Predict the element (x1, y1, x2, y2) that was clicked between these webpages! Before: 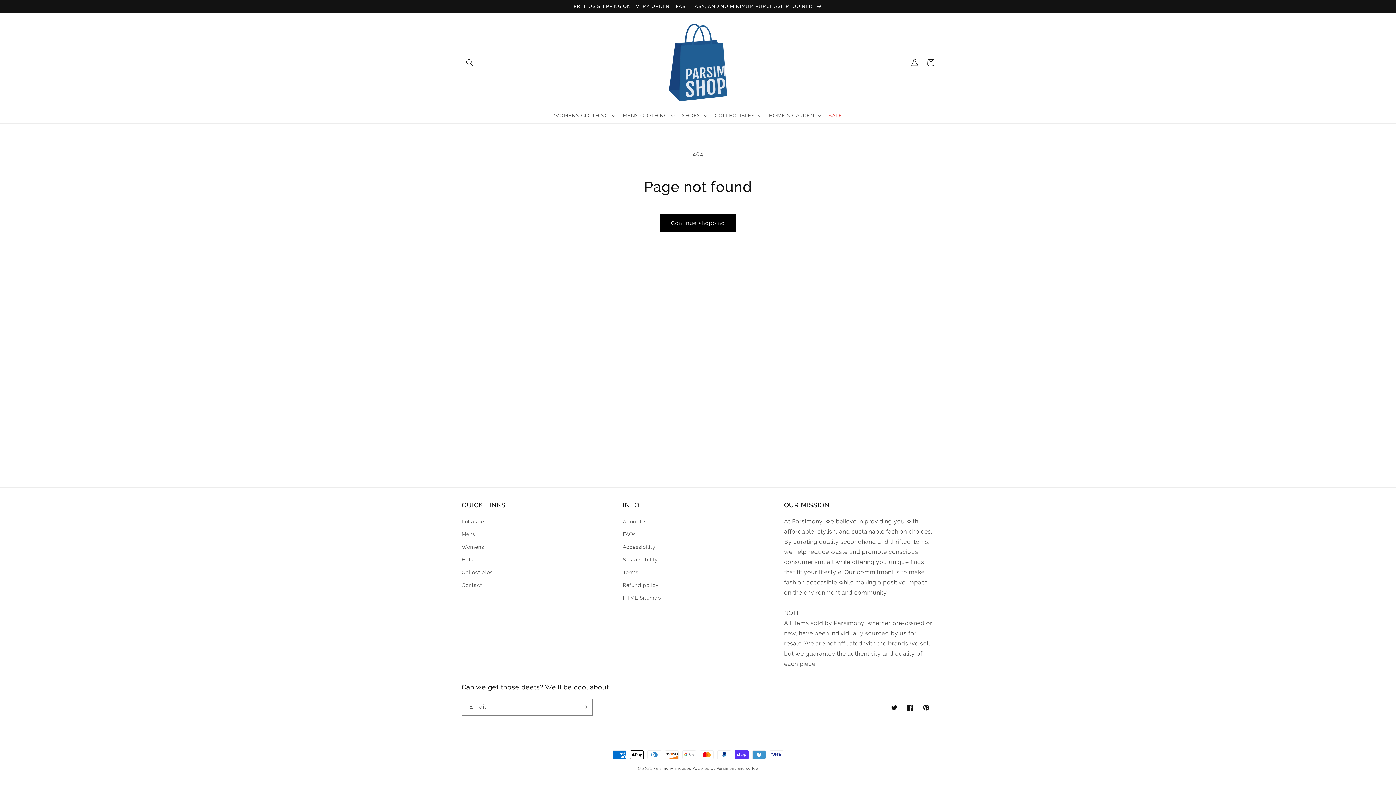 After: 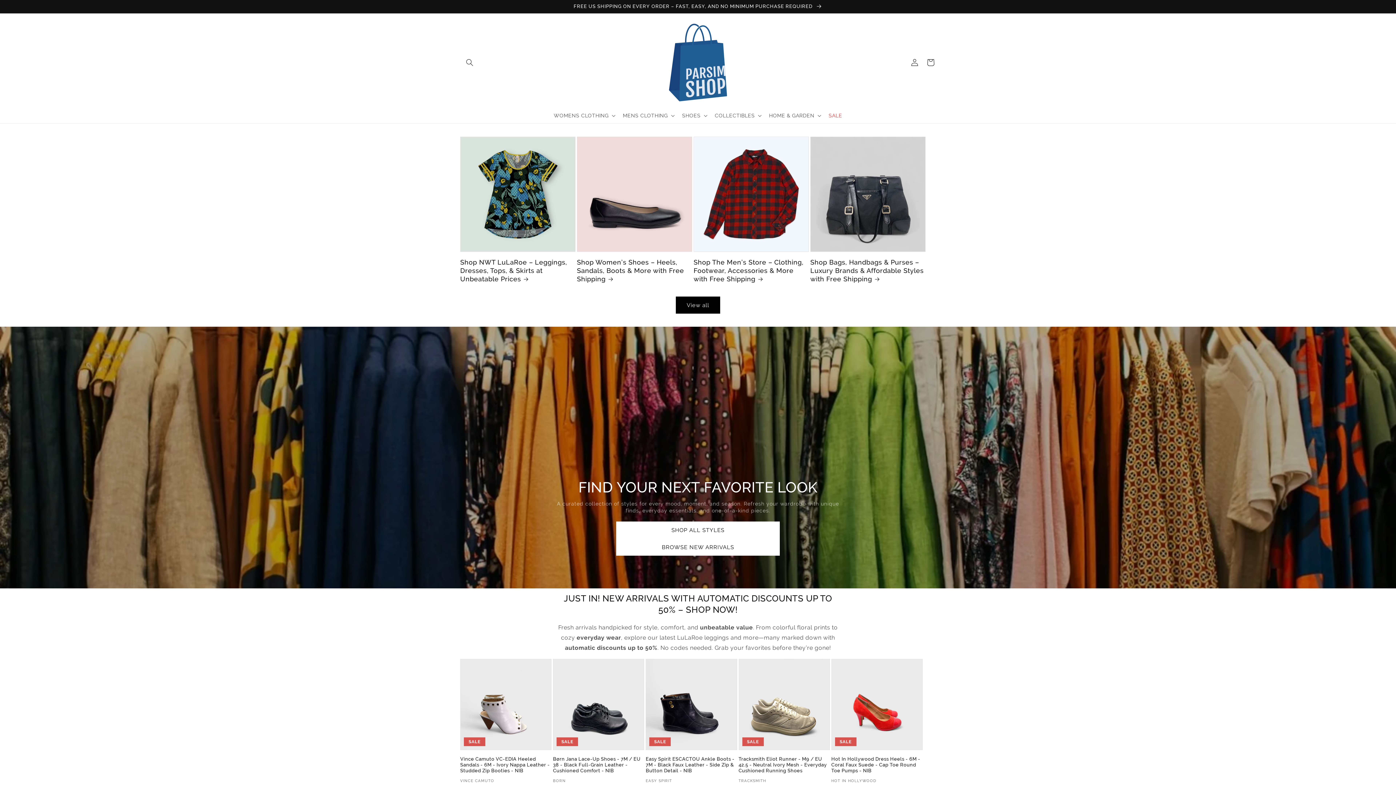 Action: bbox: (653, 766, 691, 770) label: Parsimony Shoppes